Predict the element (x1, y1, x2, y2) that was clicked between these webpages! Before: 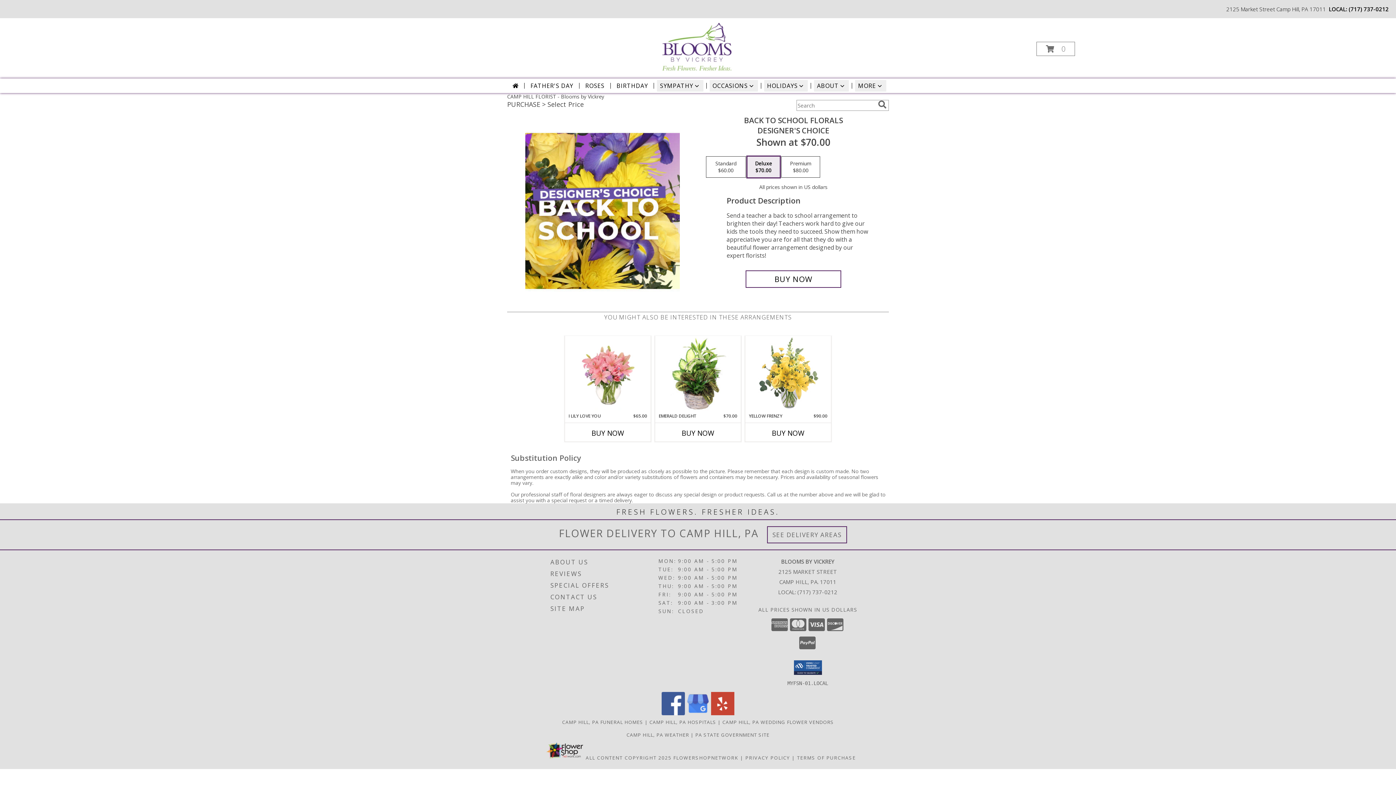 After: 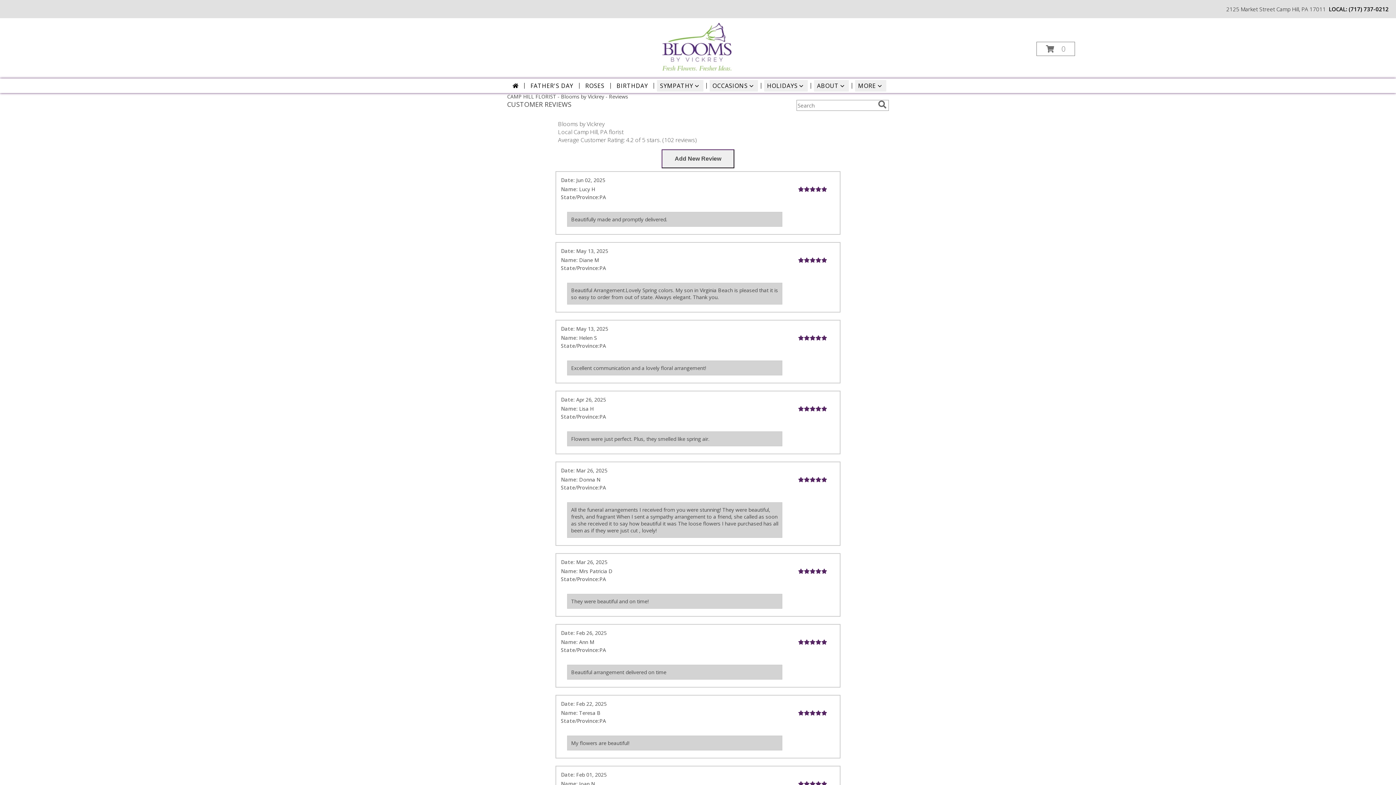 Action: label: REVIEWS bbox: (550, 568, 656, 579)